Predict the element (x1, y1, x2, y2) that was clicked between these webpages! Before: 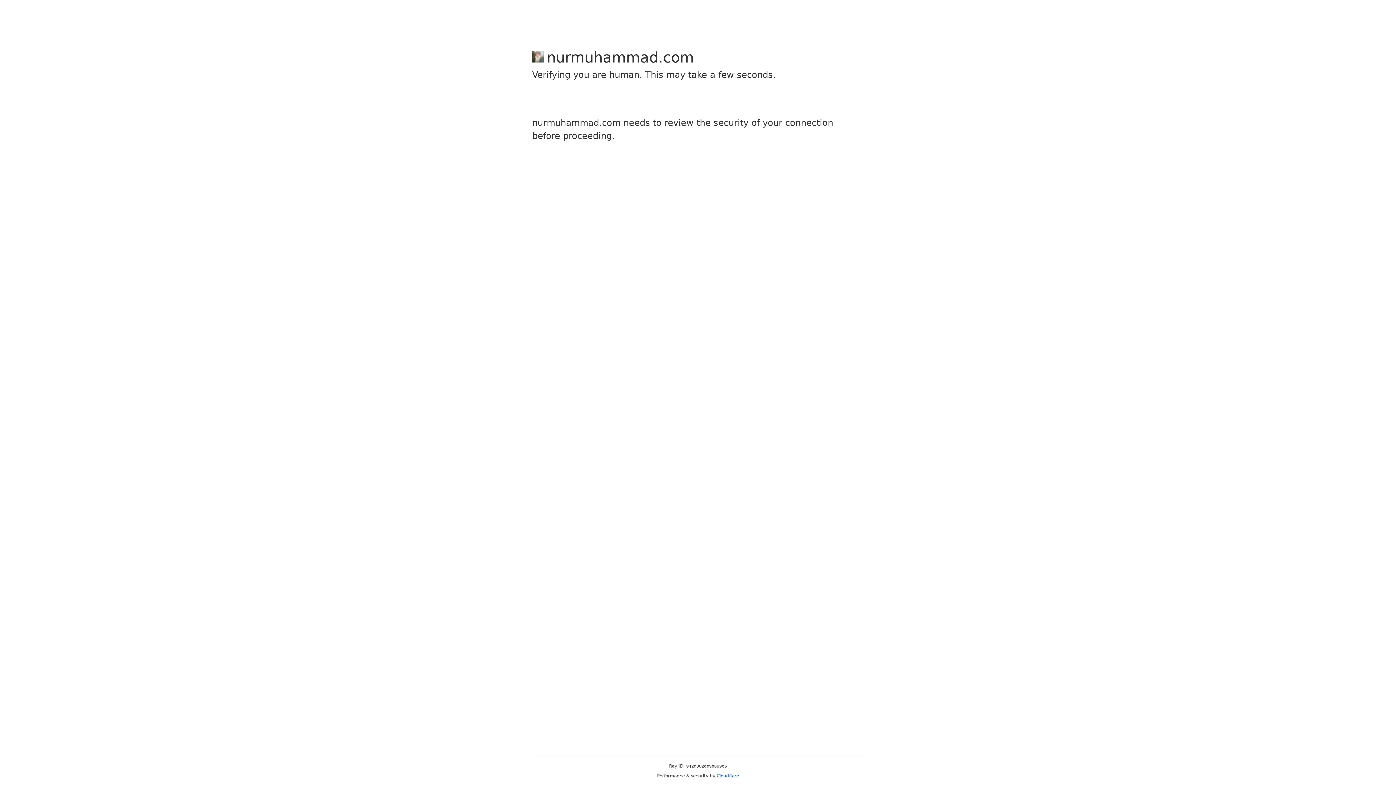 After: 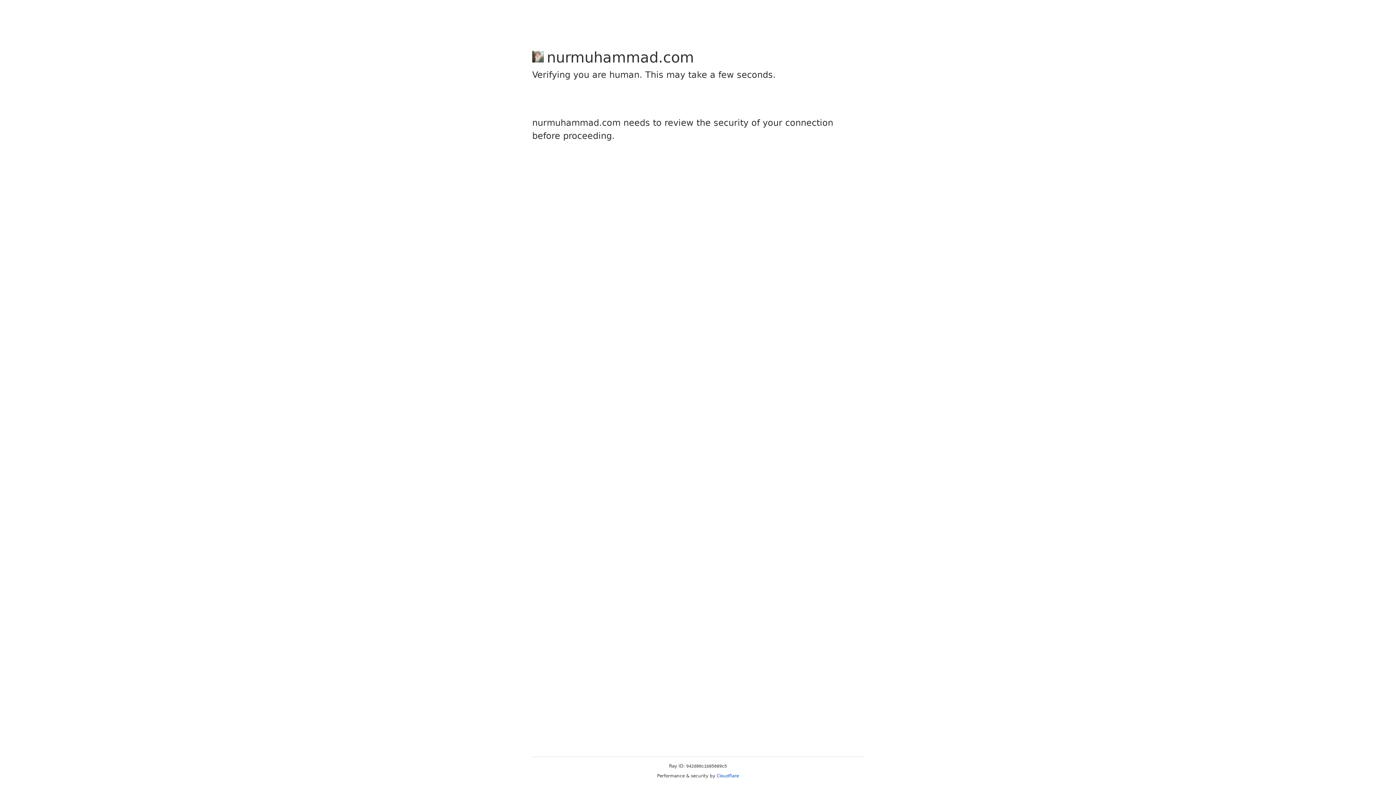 Action: bbox: (716, 773, 739, 778) label: Cloudflare